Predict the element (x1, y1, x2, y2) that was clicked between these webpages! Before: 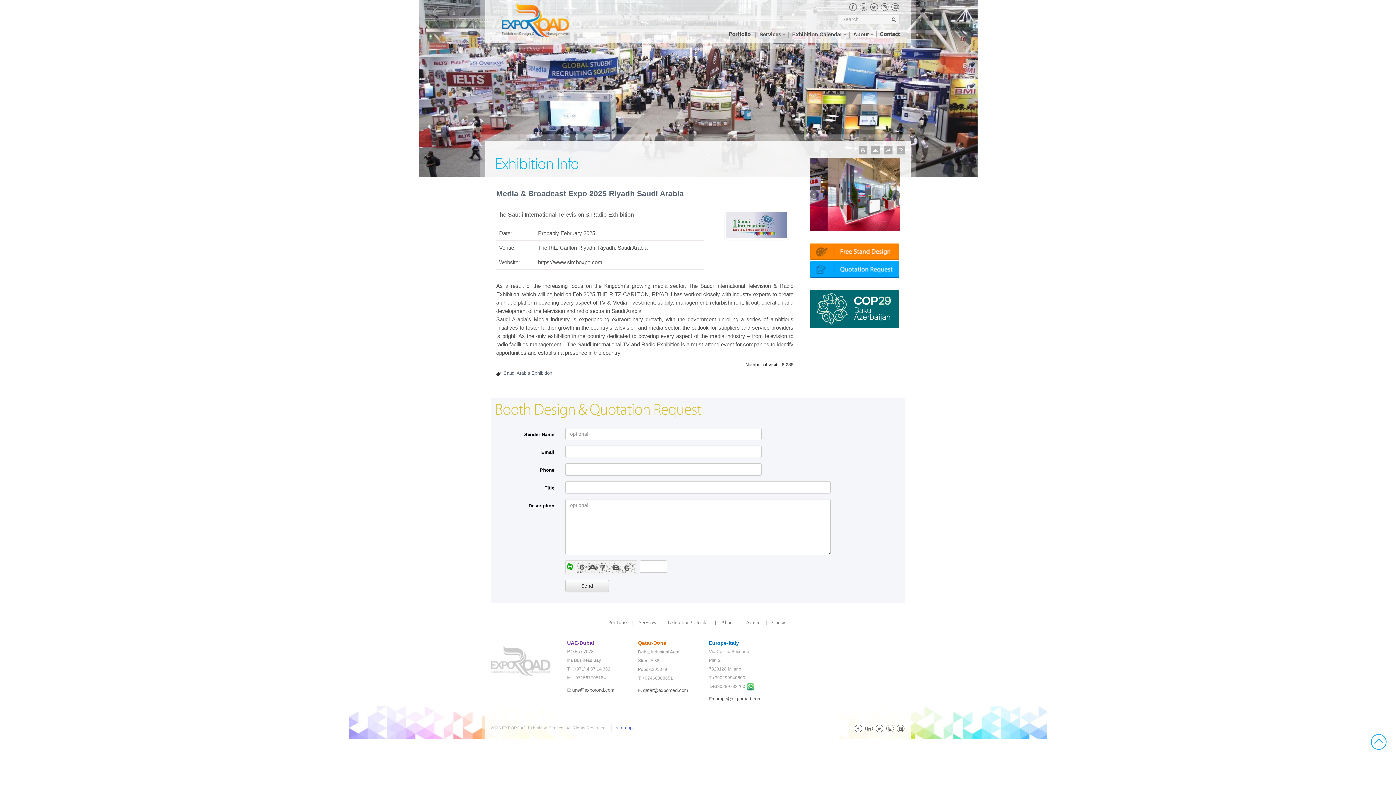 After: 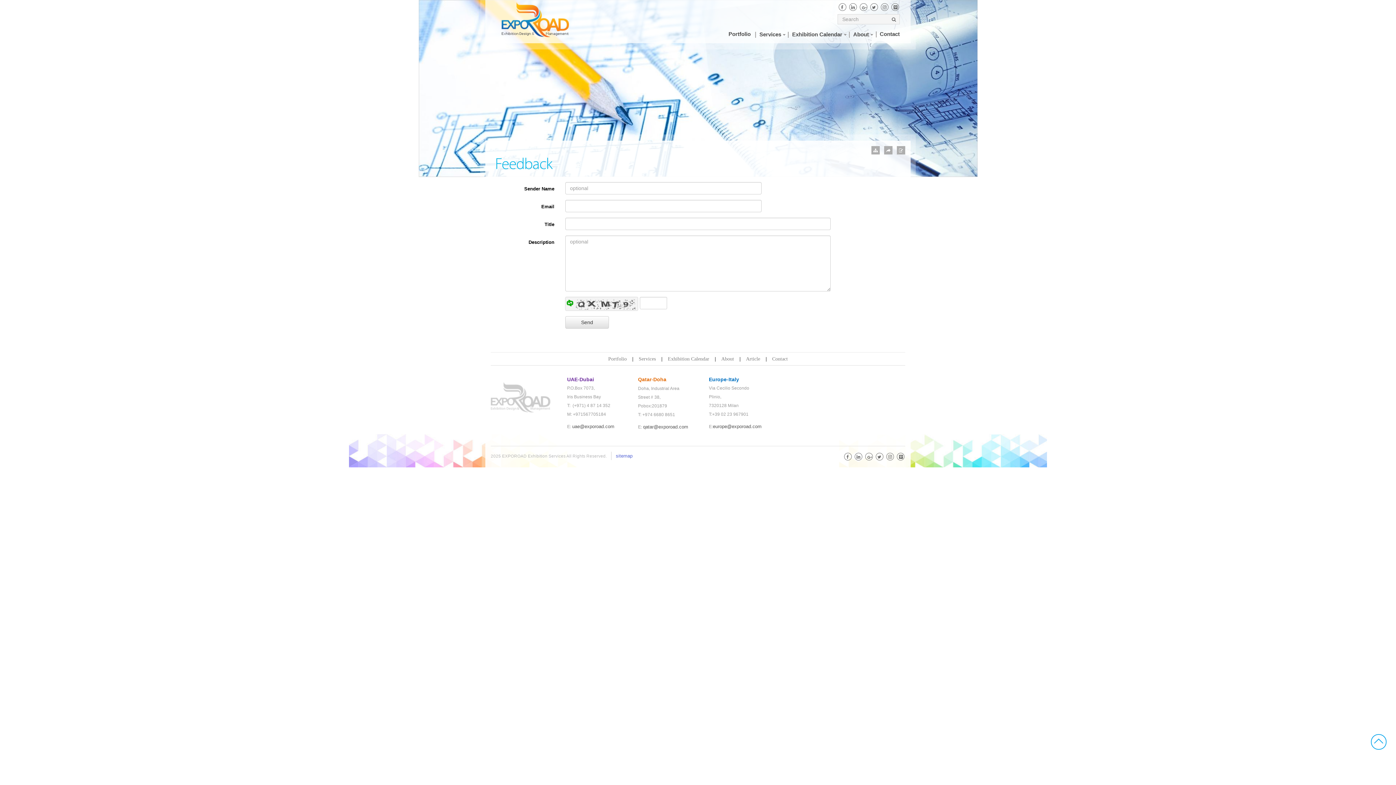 Action: bbox: (898, 148, 903, 152)